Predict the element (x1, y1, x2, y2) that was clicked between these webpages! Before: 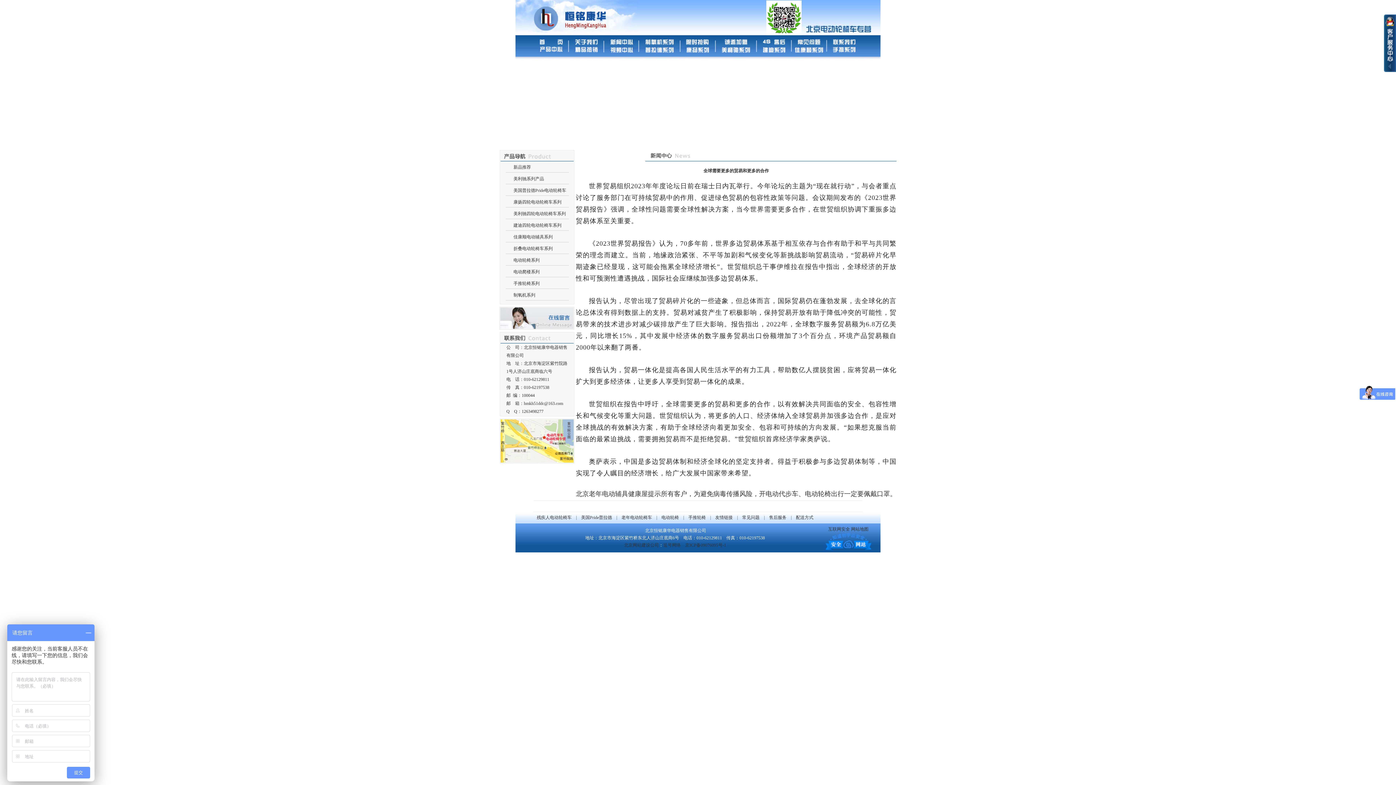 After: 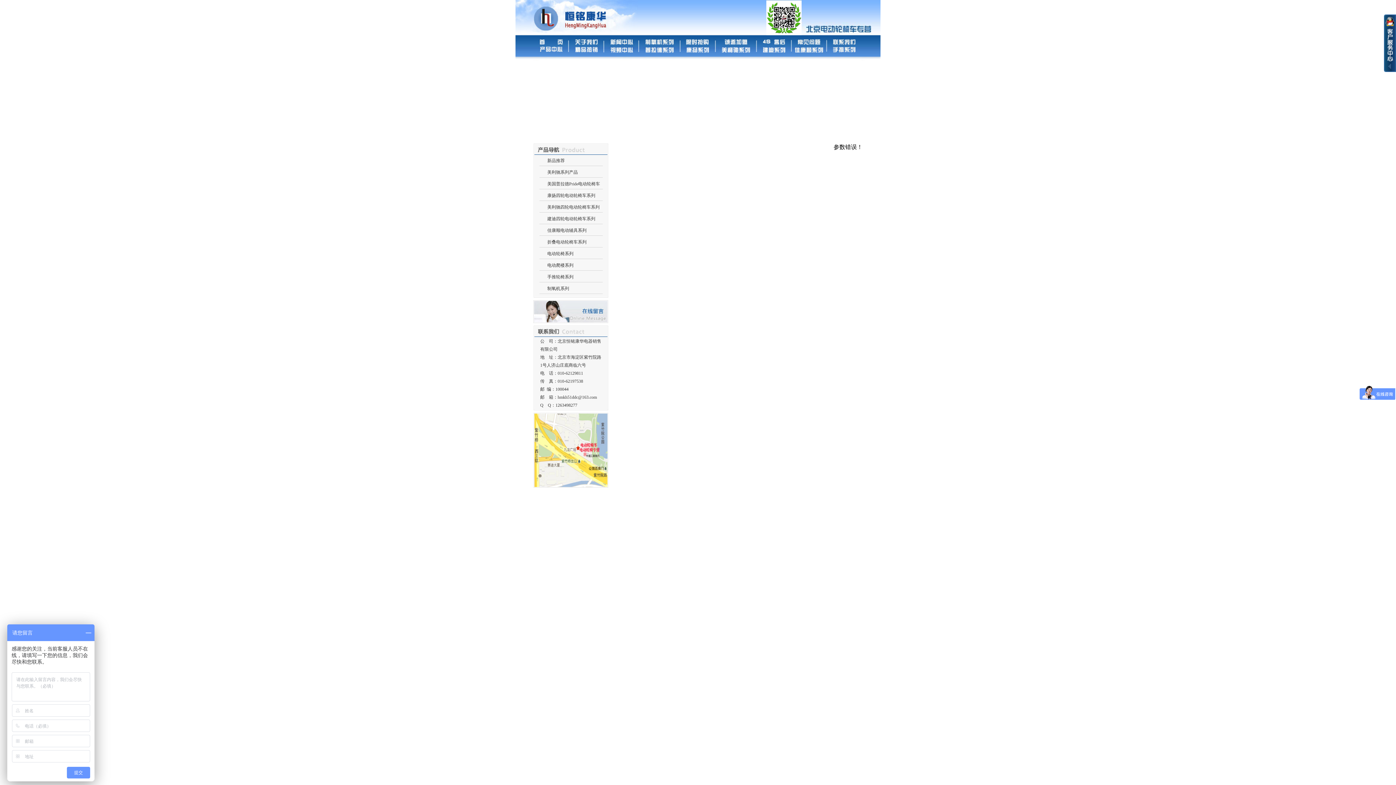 Action: bbox: (688, 515, 706, 520) label: 手推轮椅